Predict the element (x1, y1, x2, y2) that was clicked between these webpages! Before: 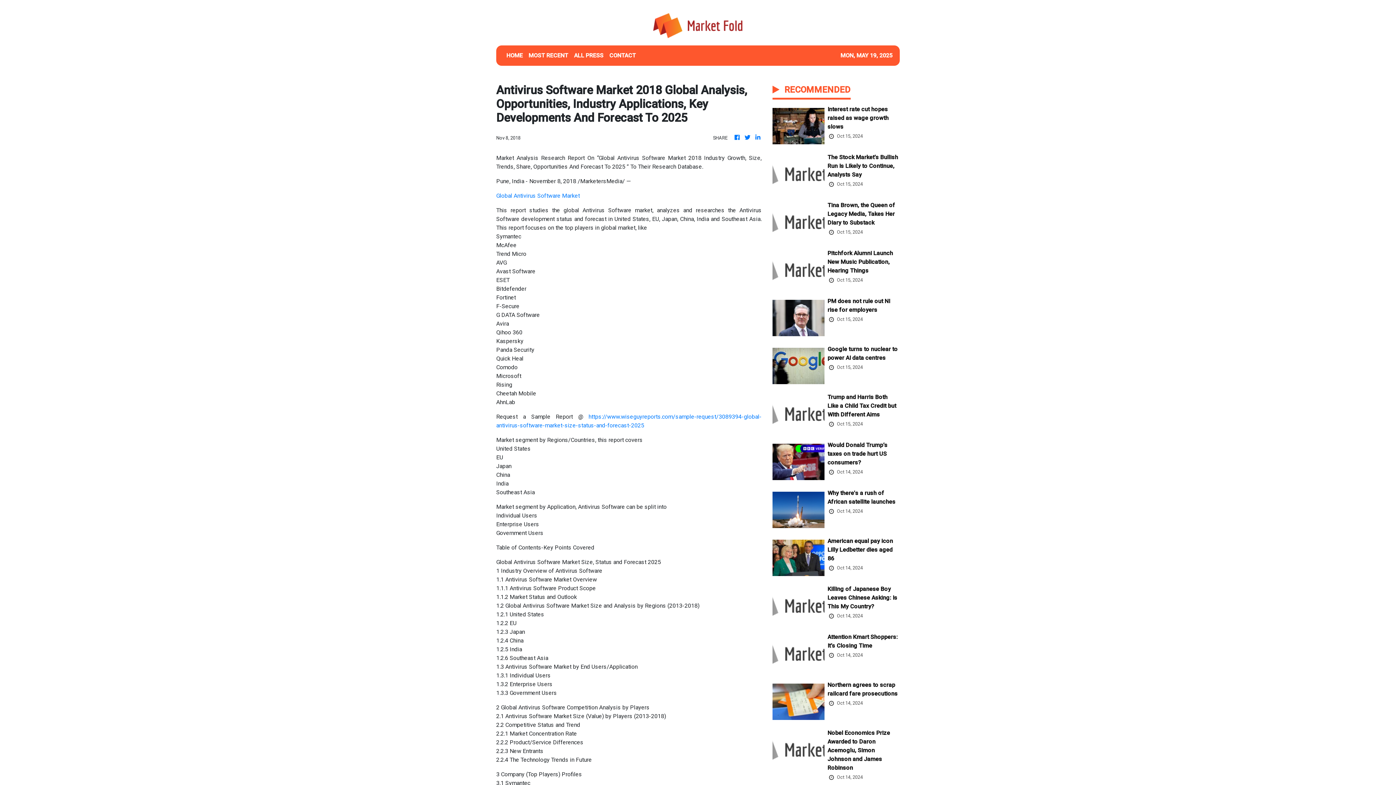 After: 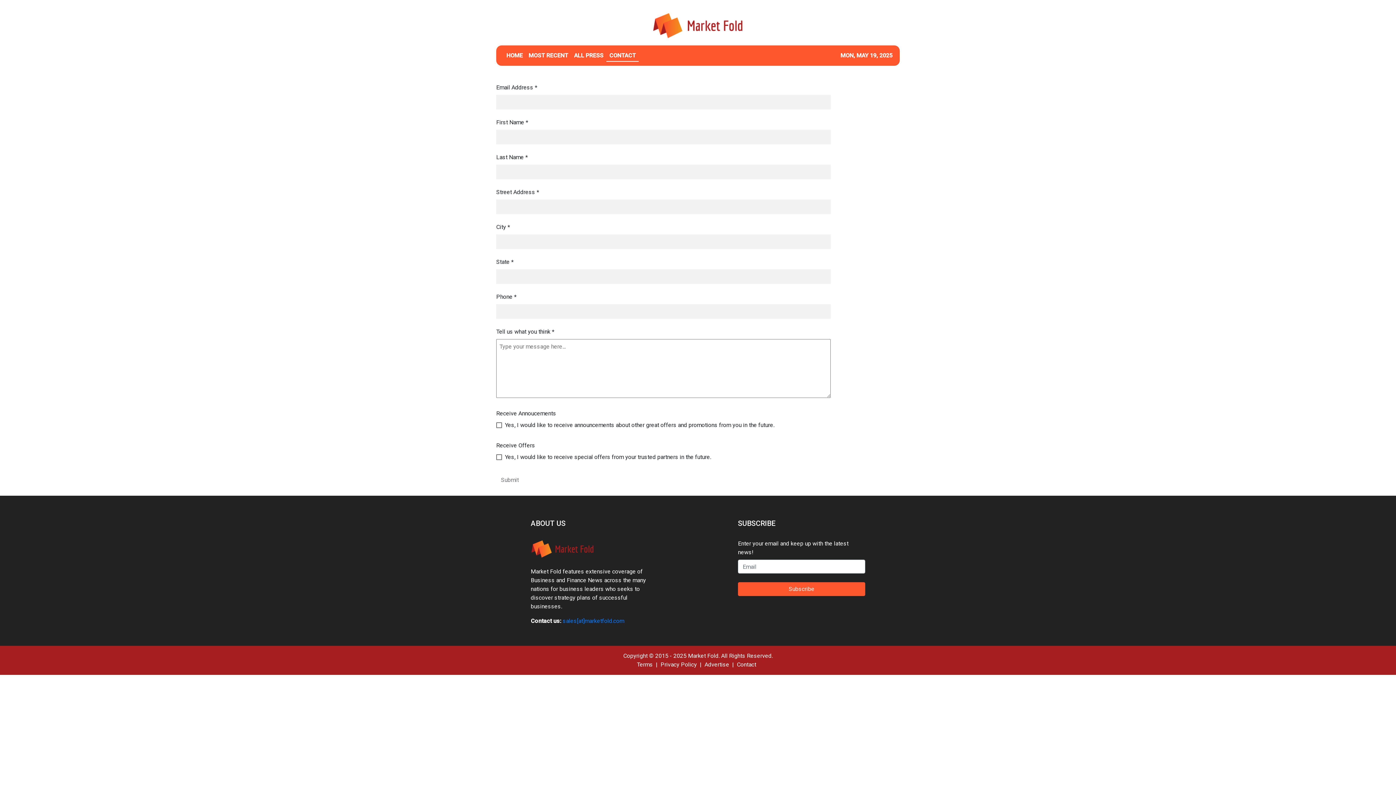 Action: label: CONTACT bbox: (606, 48, 638, 62)